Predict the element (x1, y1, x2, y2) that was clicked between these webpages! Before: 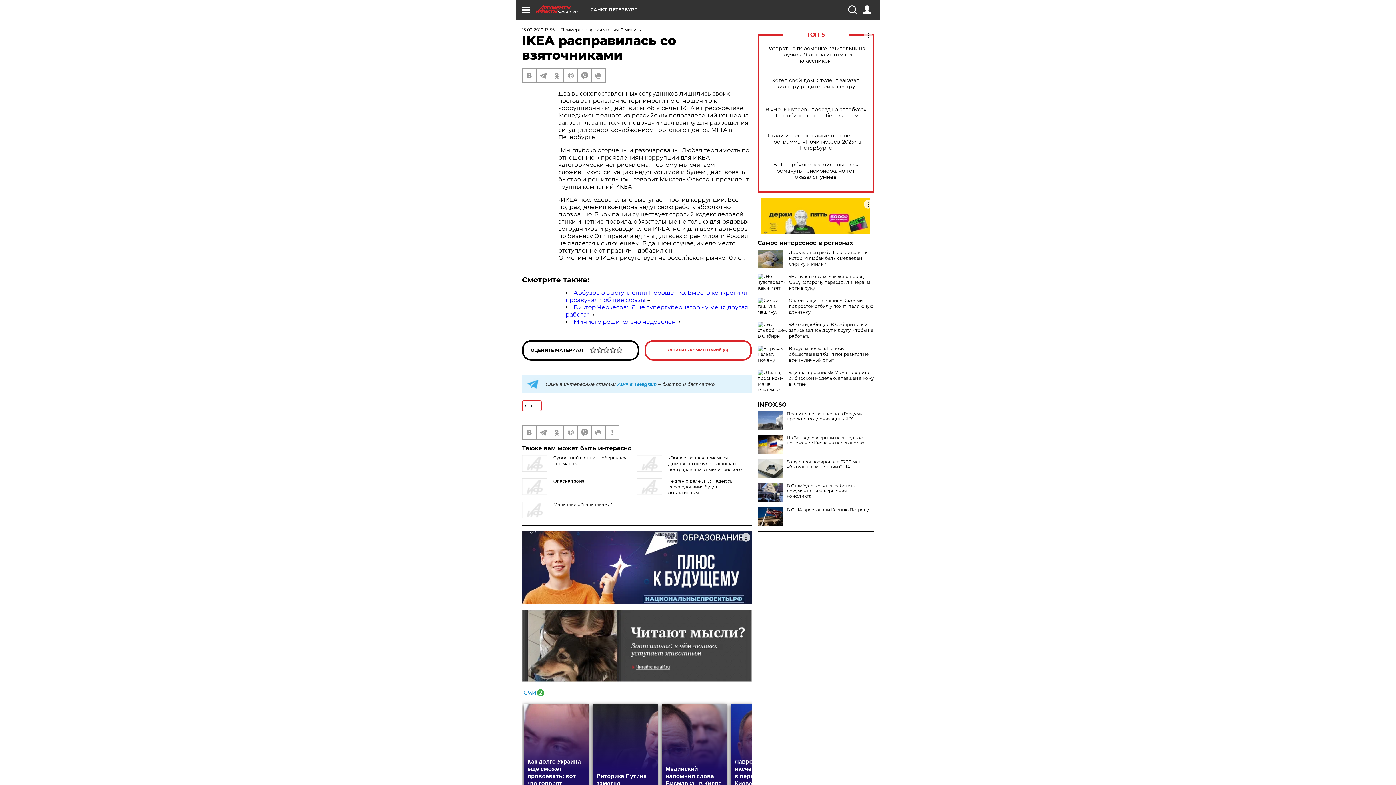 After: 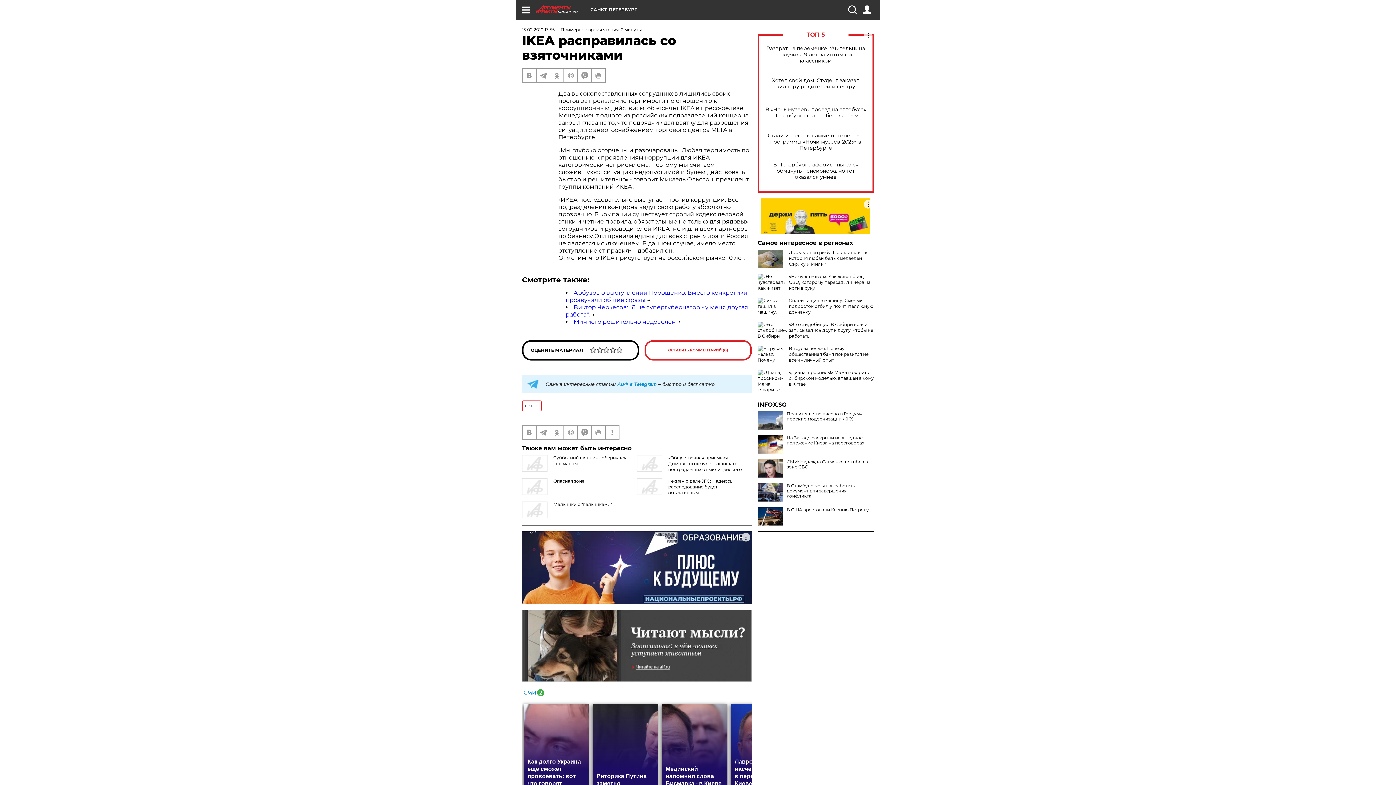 Action: label: Sony спрогнозировала $700 млн убытков из-за пошлин США bbox: (757, 459, 874, 469)